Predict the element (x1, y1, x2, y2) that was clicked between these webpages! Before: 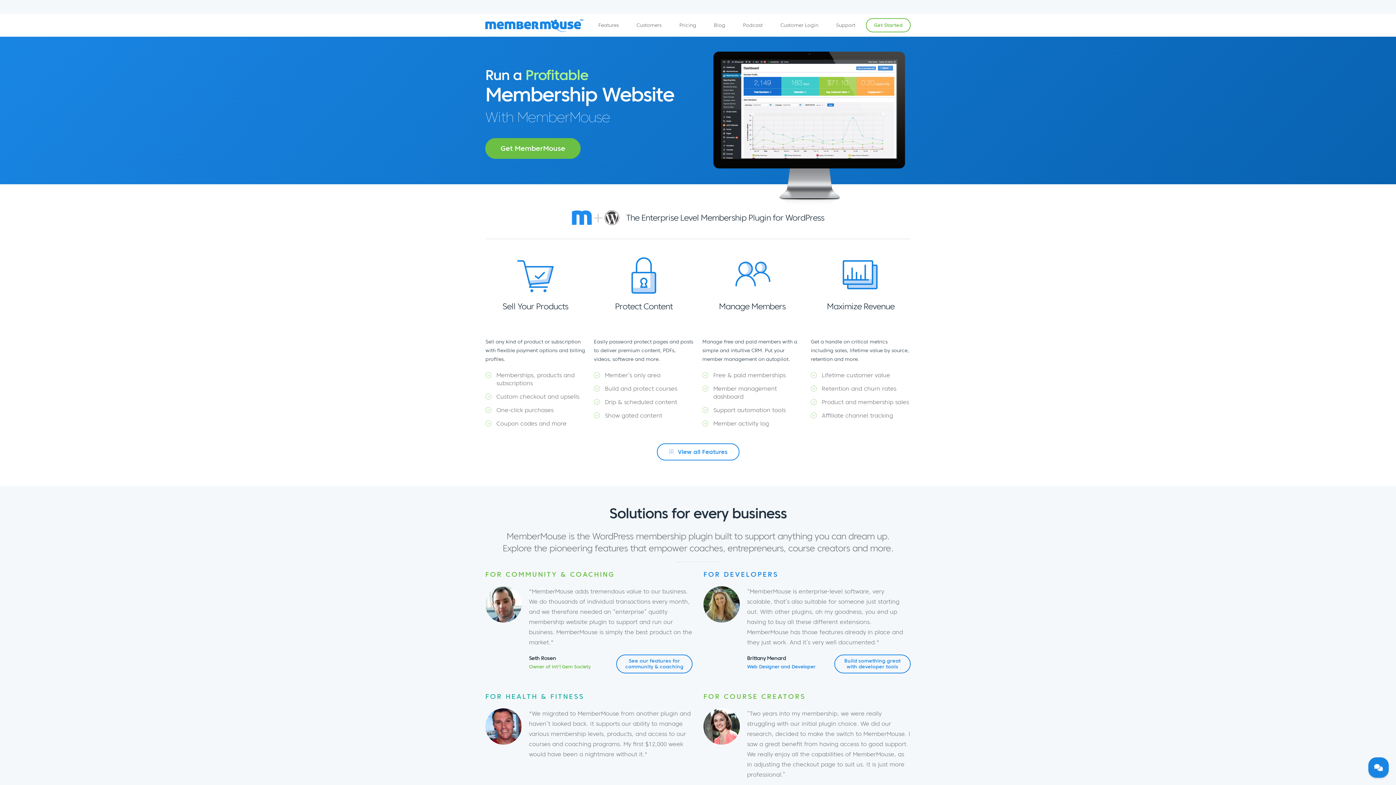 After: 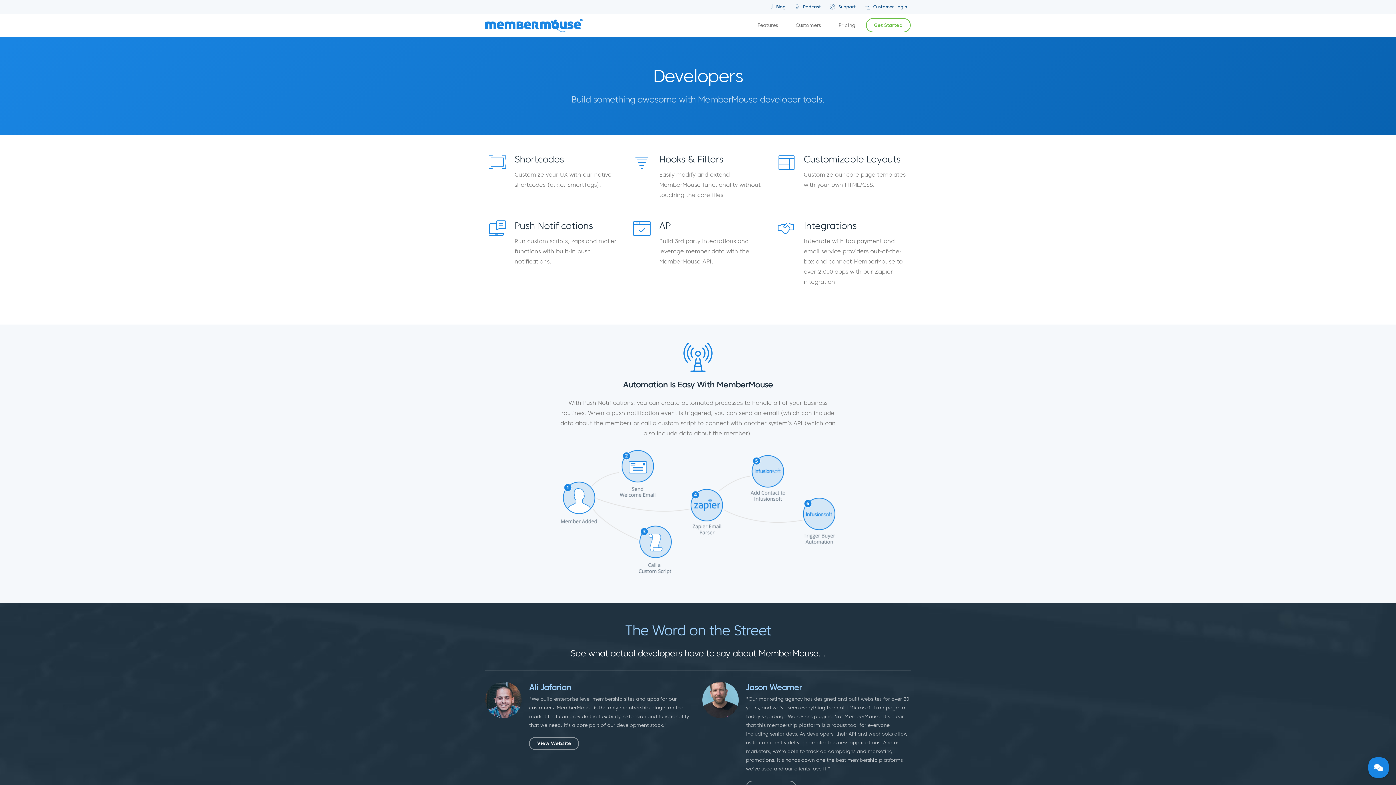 Action: bbox: (834, 654, 910, 673) label: Build something great with developer tools